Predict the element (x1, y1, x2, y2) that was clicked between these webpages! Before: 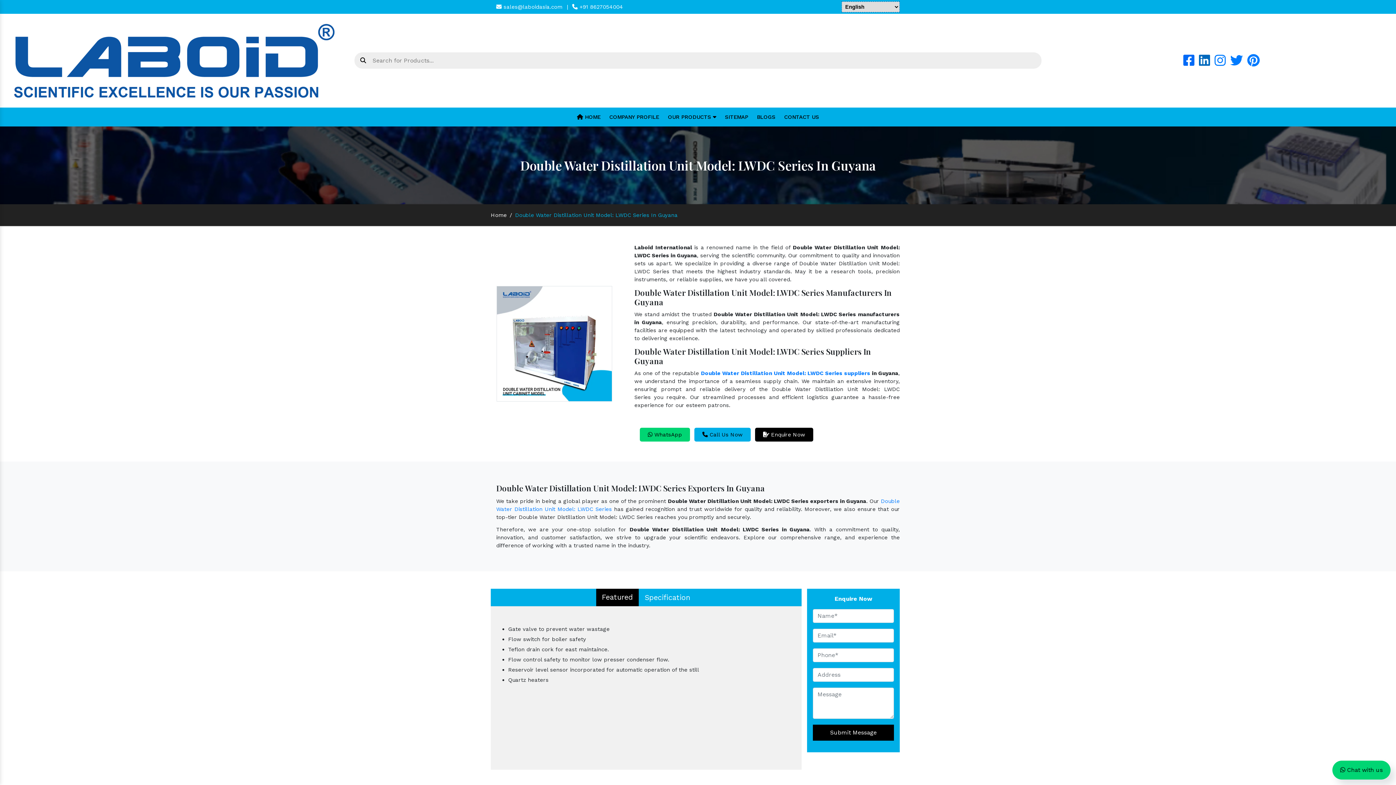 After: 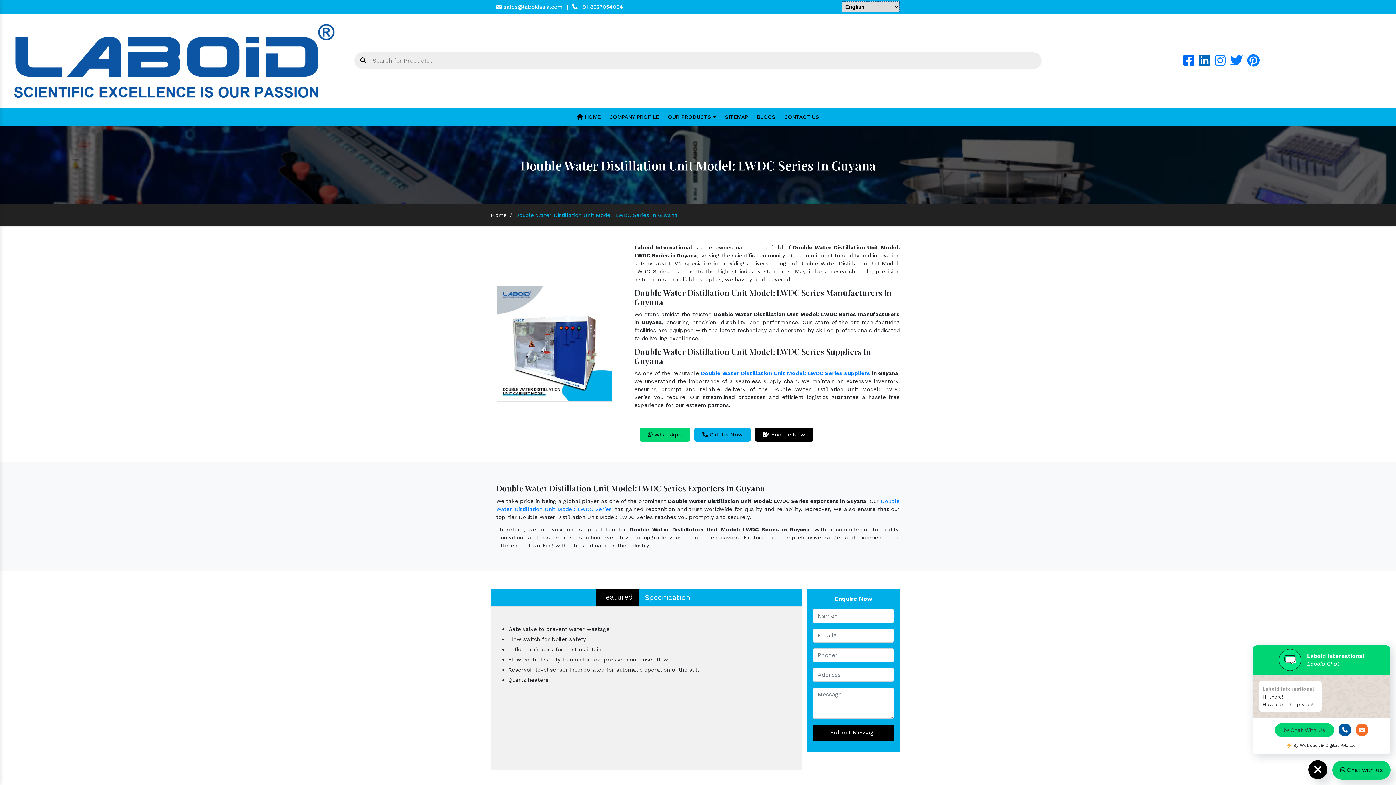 Action: bbox: (1332, 761, 1390, 780) label:  Chat with us